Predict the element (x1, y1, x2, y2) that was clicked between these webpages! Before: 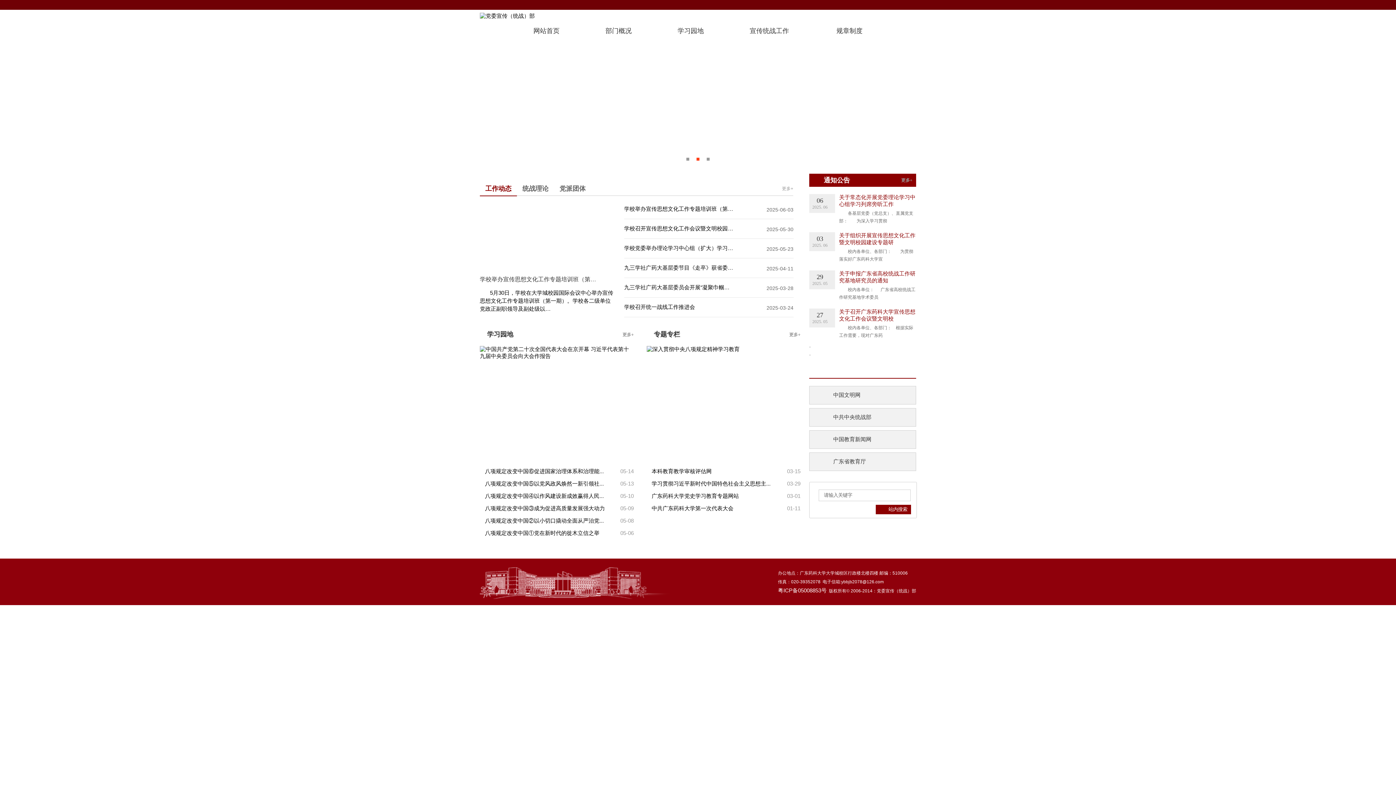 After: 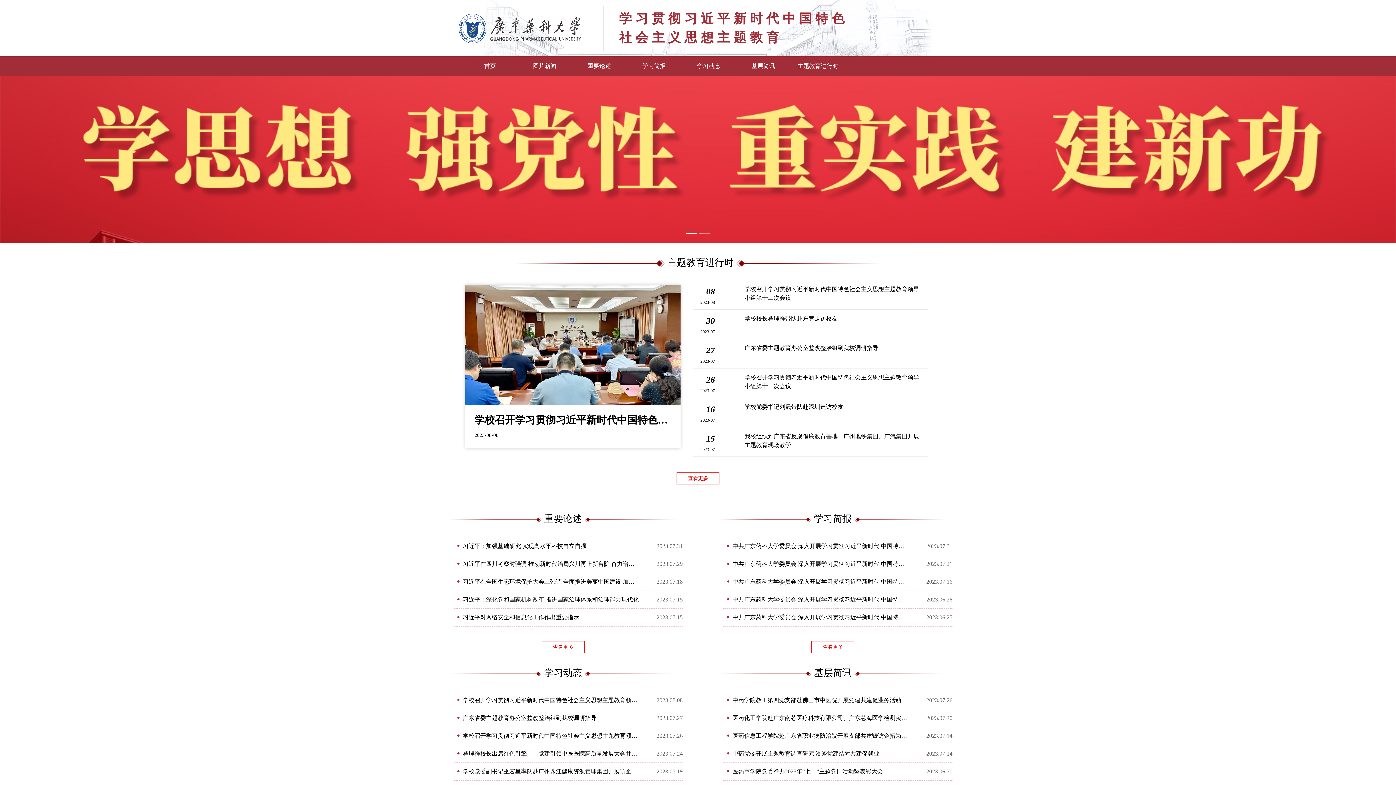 Action: bbox: (651, 480, 770, 486) label: 03-29
学习贯彻习近平新时代中国特色社会主义思想主...